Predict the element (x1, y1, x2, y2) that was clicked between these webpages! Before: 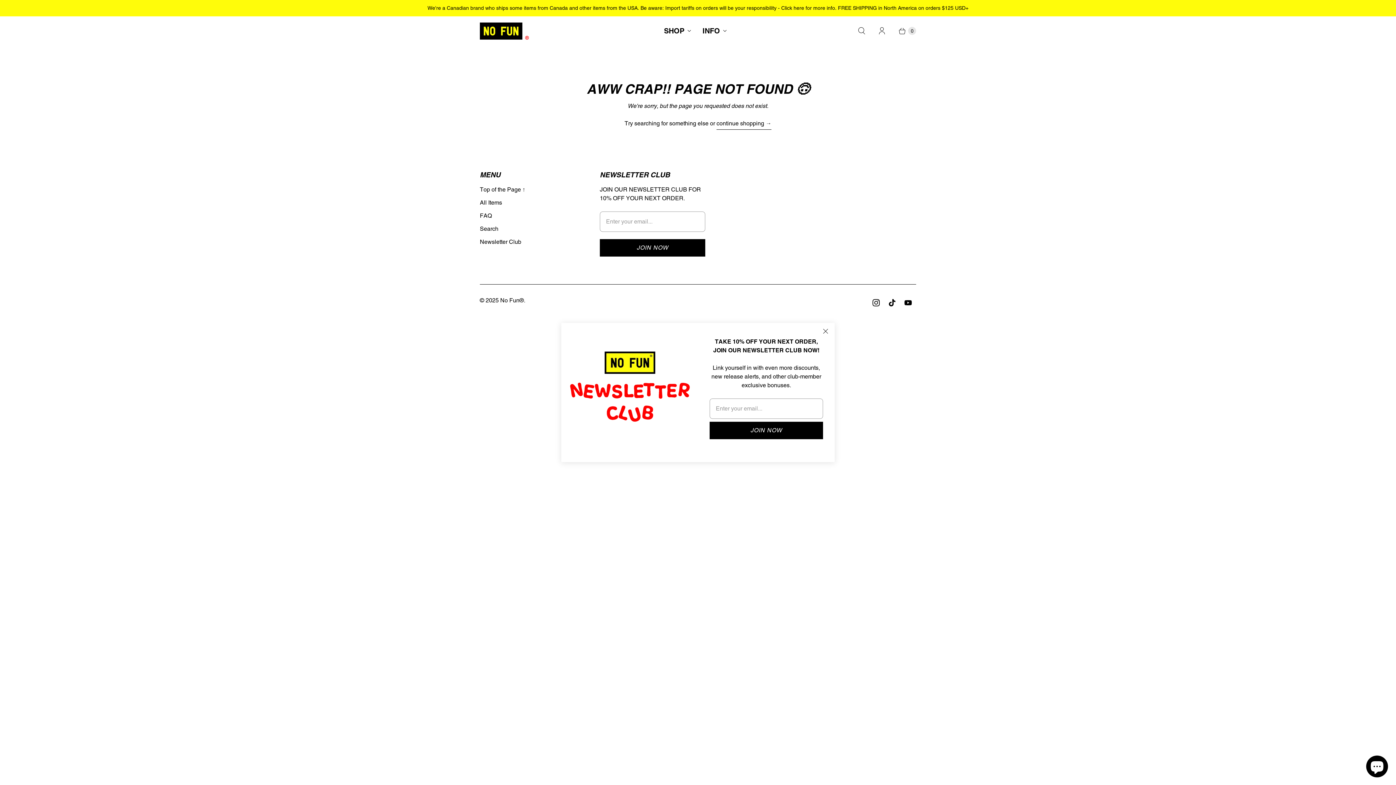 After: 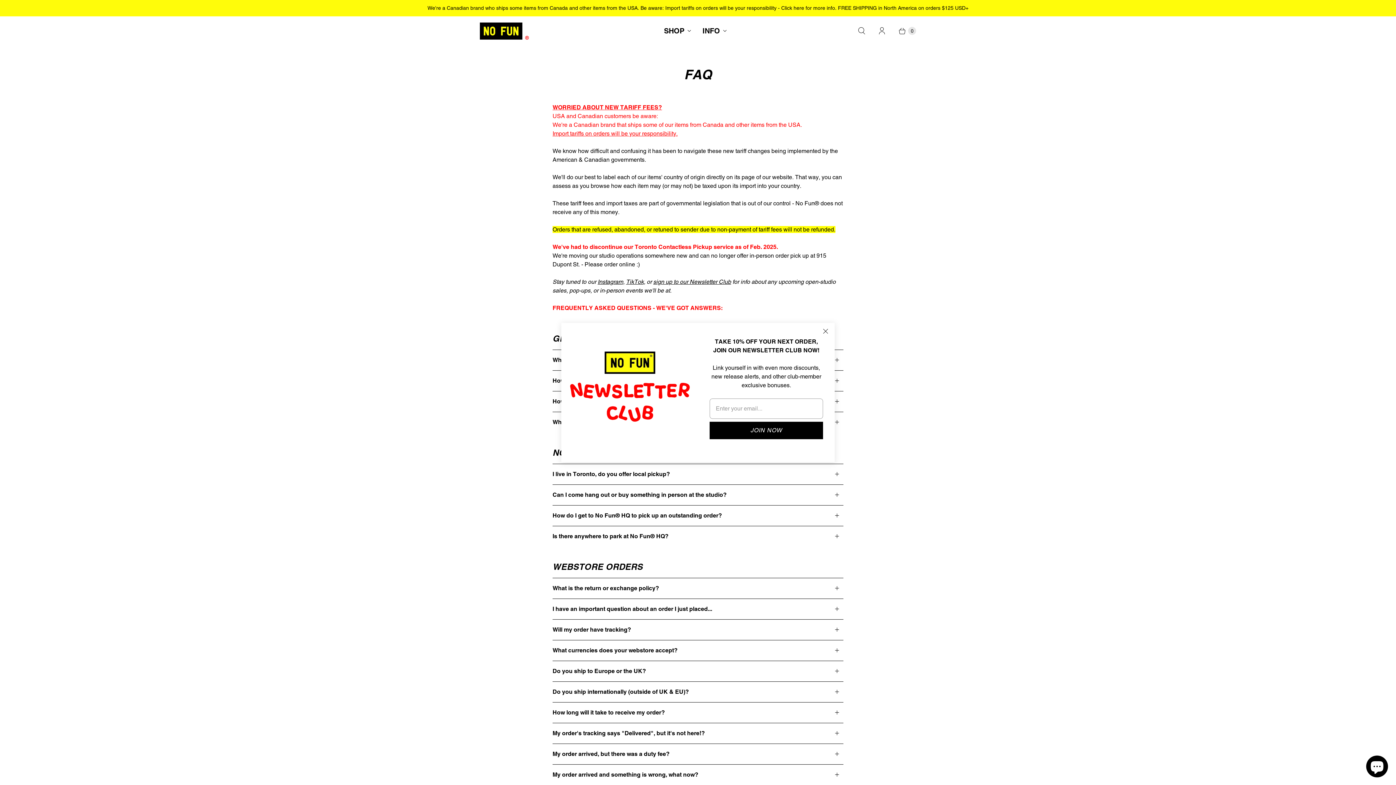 Action: bbox: (0, 0, 1396, 16) label: We're a Canadian brand who ships some items from Canada and other items from the USA. Be aware: Import tariffs on orders will be your responsibility - Click here for more info. FREE SHIPPING in North America on orders $125 USD+